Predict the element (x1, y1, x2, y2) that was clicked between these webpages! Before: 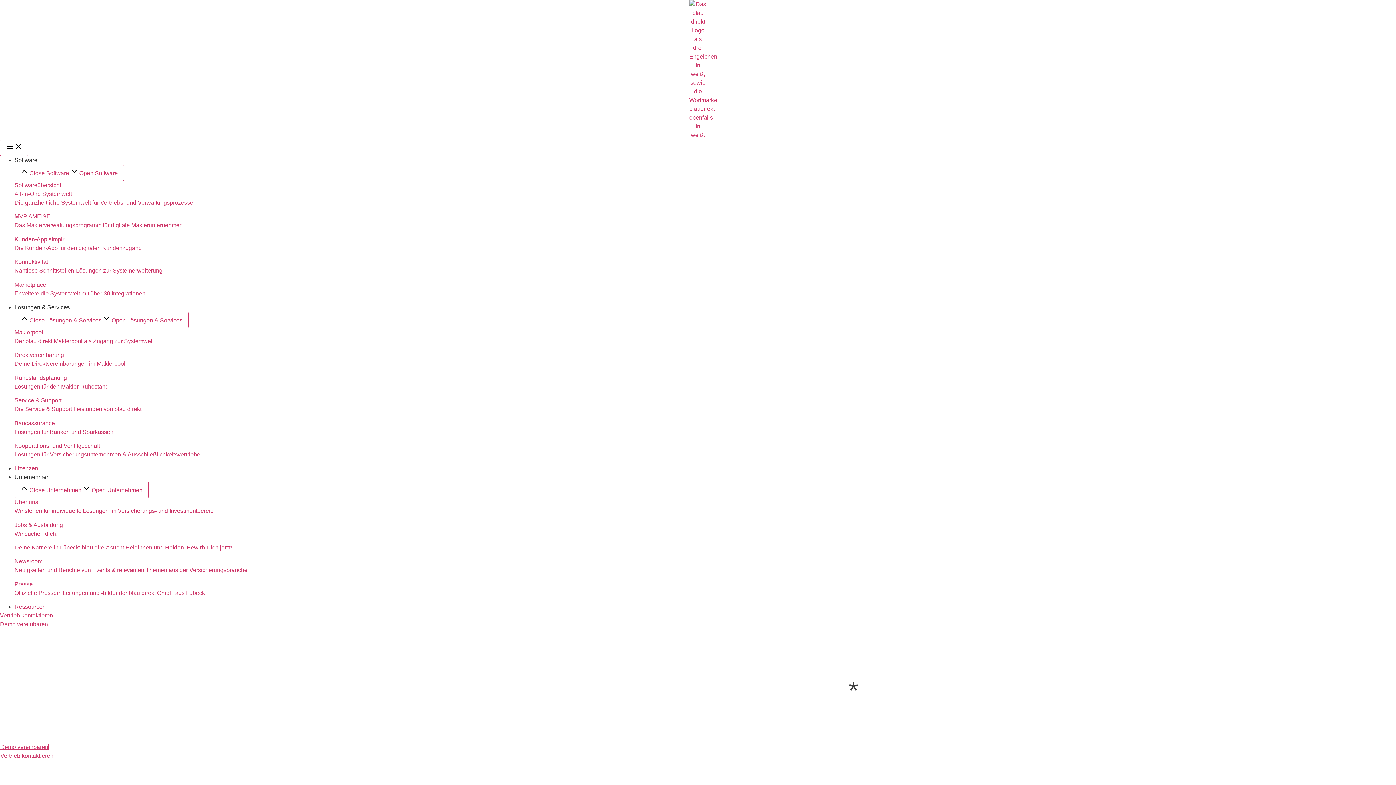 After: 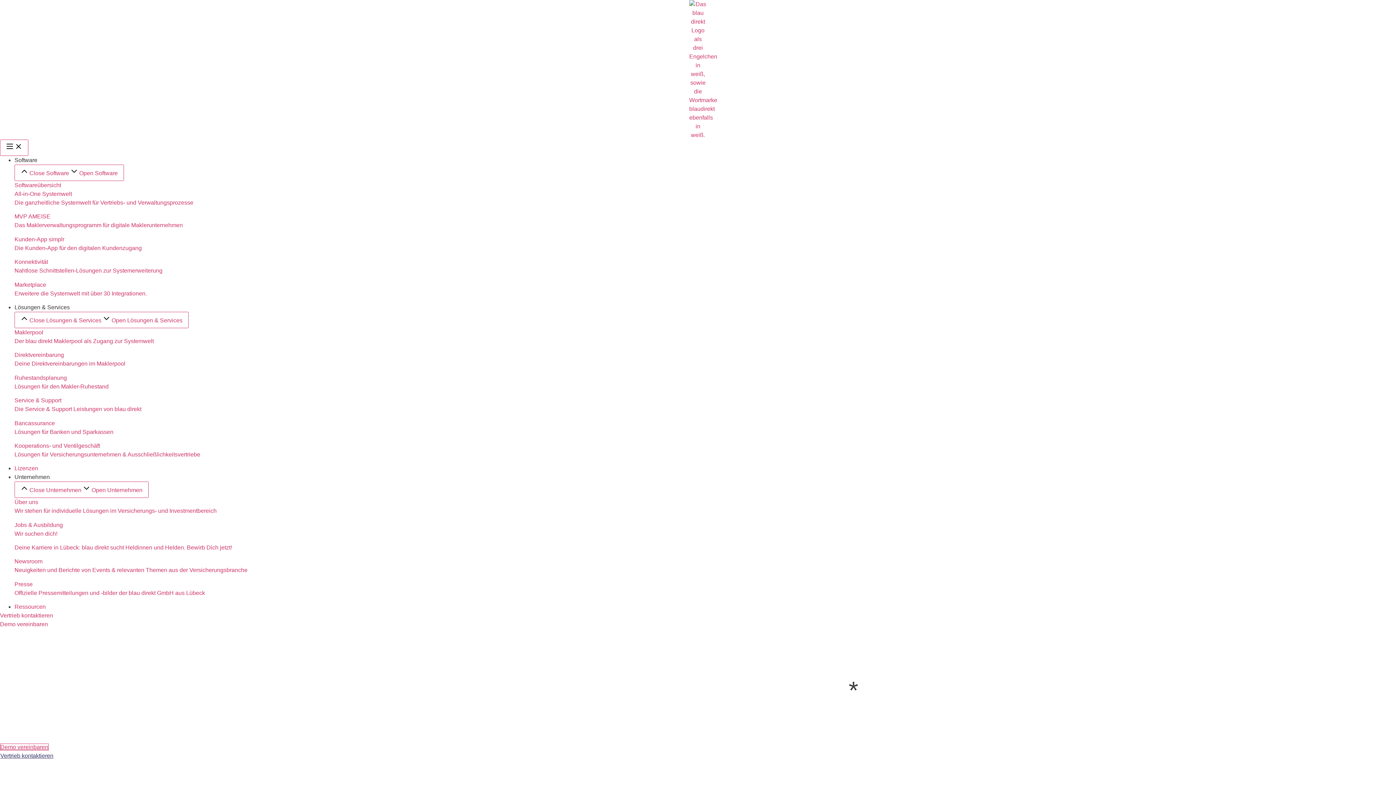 Action: label: Vertrieb kontaktieren bbox: (0, 752, 53, 759)